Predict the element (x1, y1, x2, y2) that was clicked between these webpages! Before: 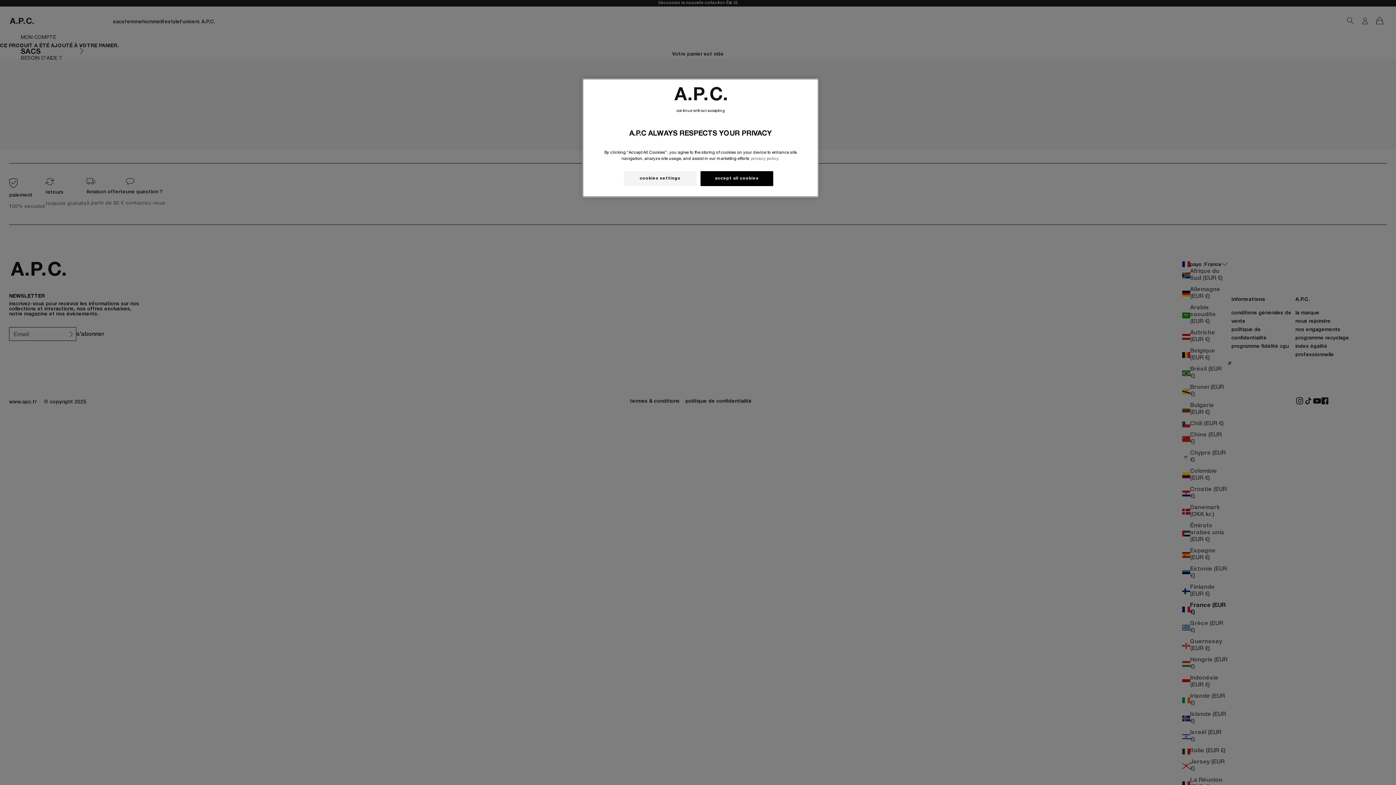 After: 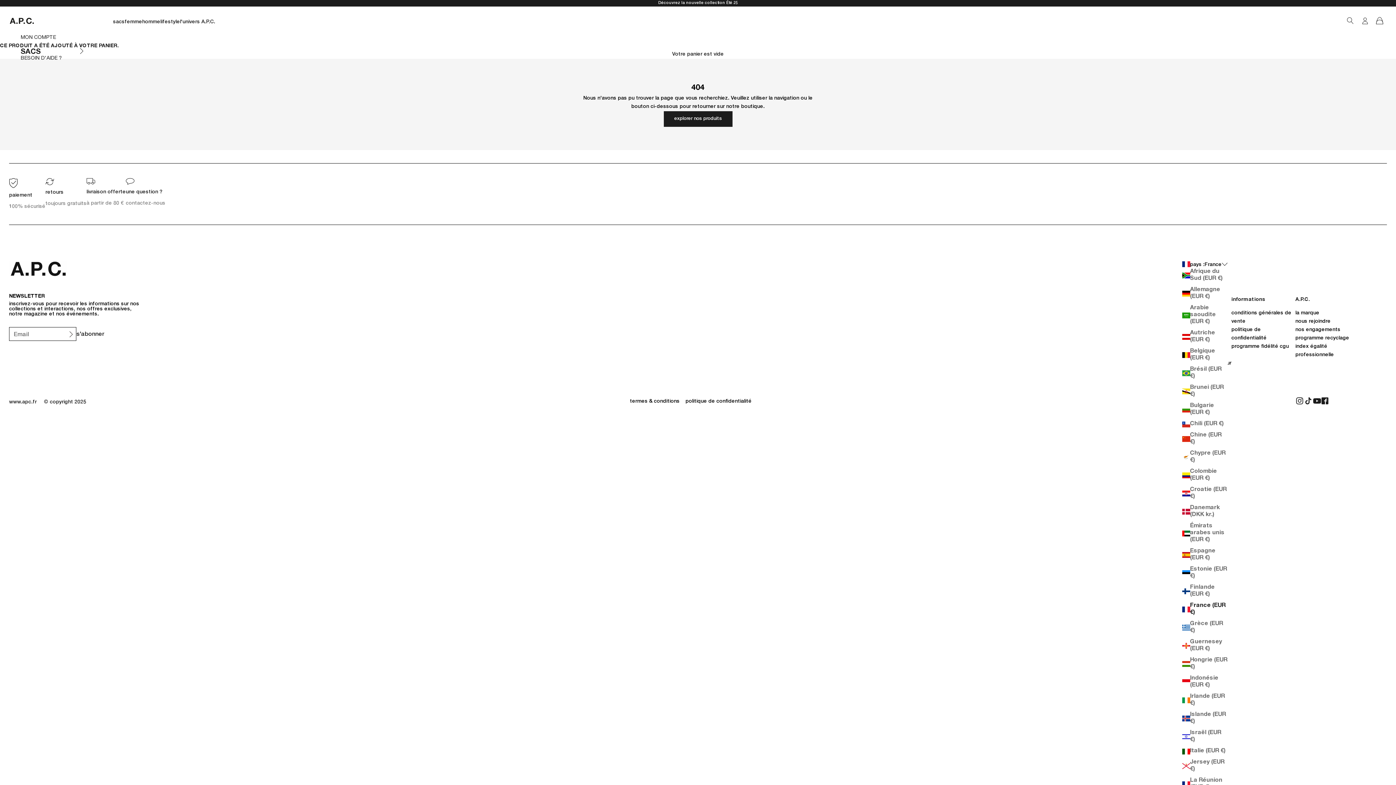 Action: bbox: (676, 107, 724, 115) label: continue without accepting